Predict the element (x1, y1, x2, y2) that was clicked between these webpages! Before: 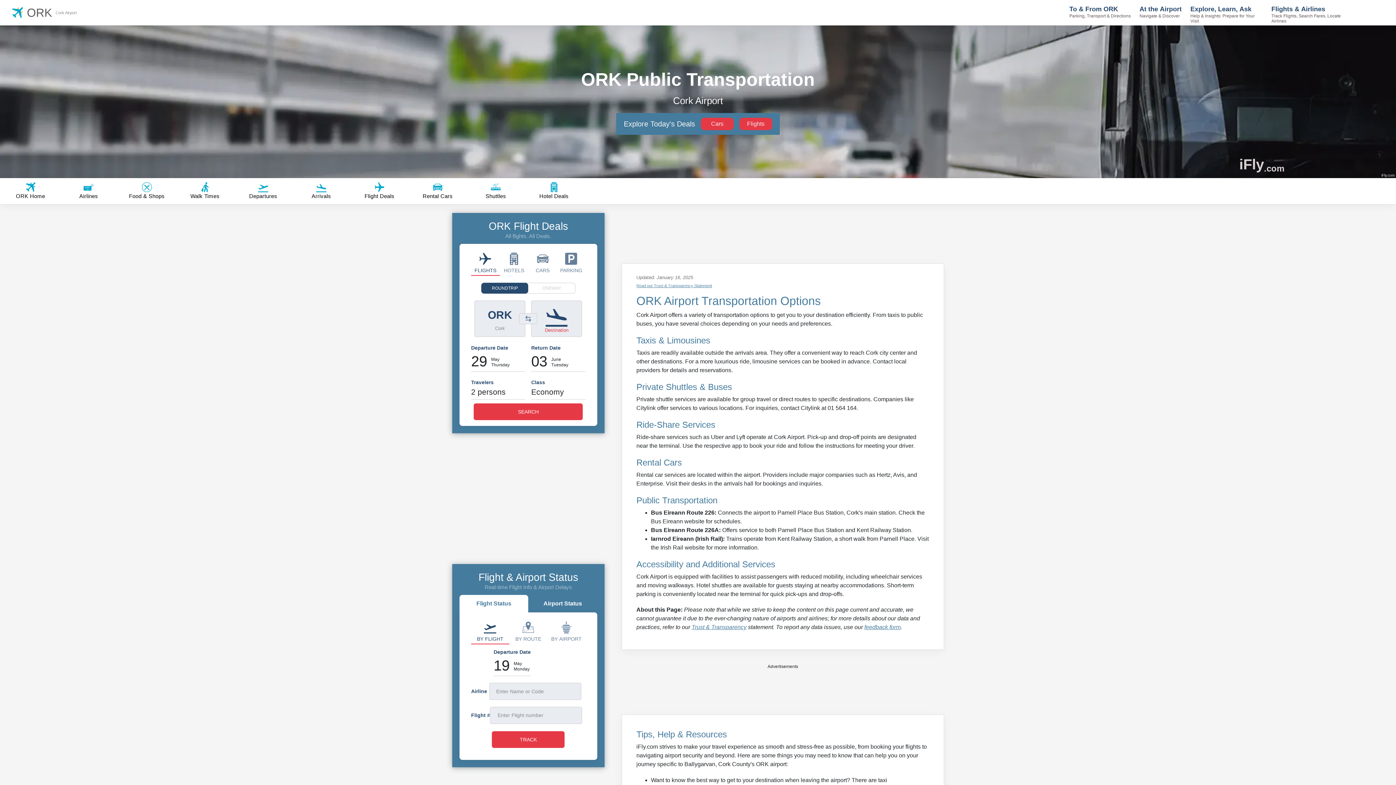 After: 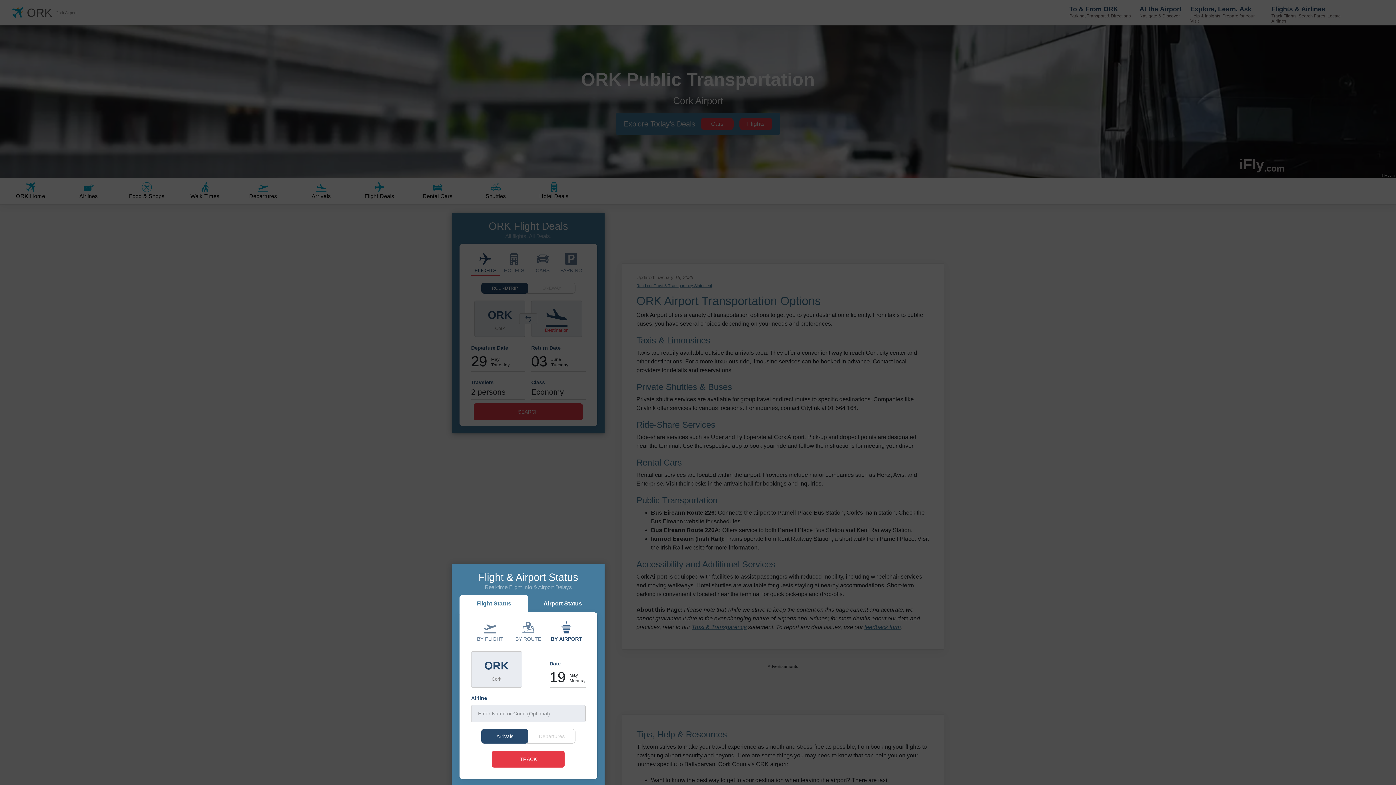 Action: bbox: (547, 618, 585, 644) label: BY AIRPORT